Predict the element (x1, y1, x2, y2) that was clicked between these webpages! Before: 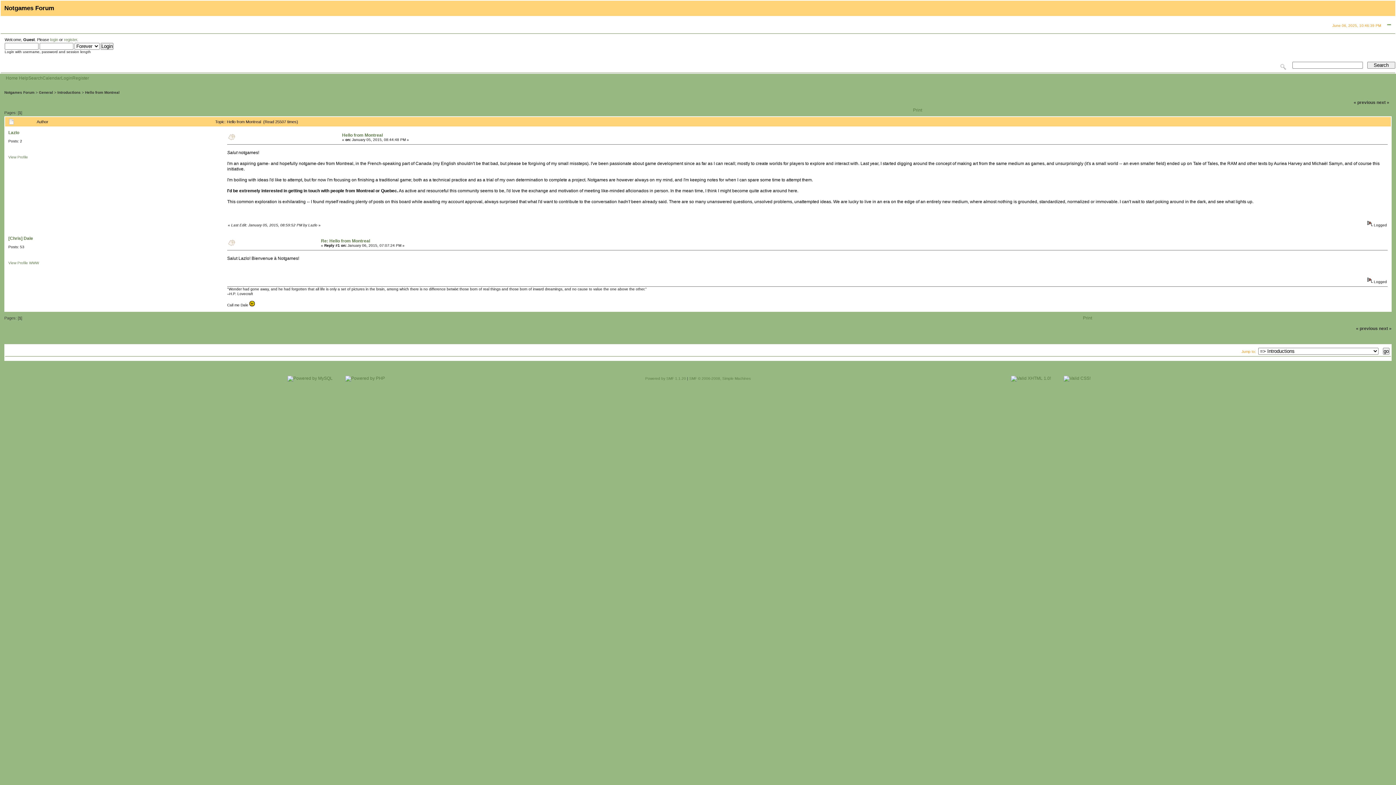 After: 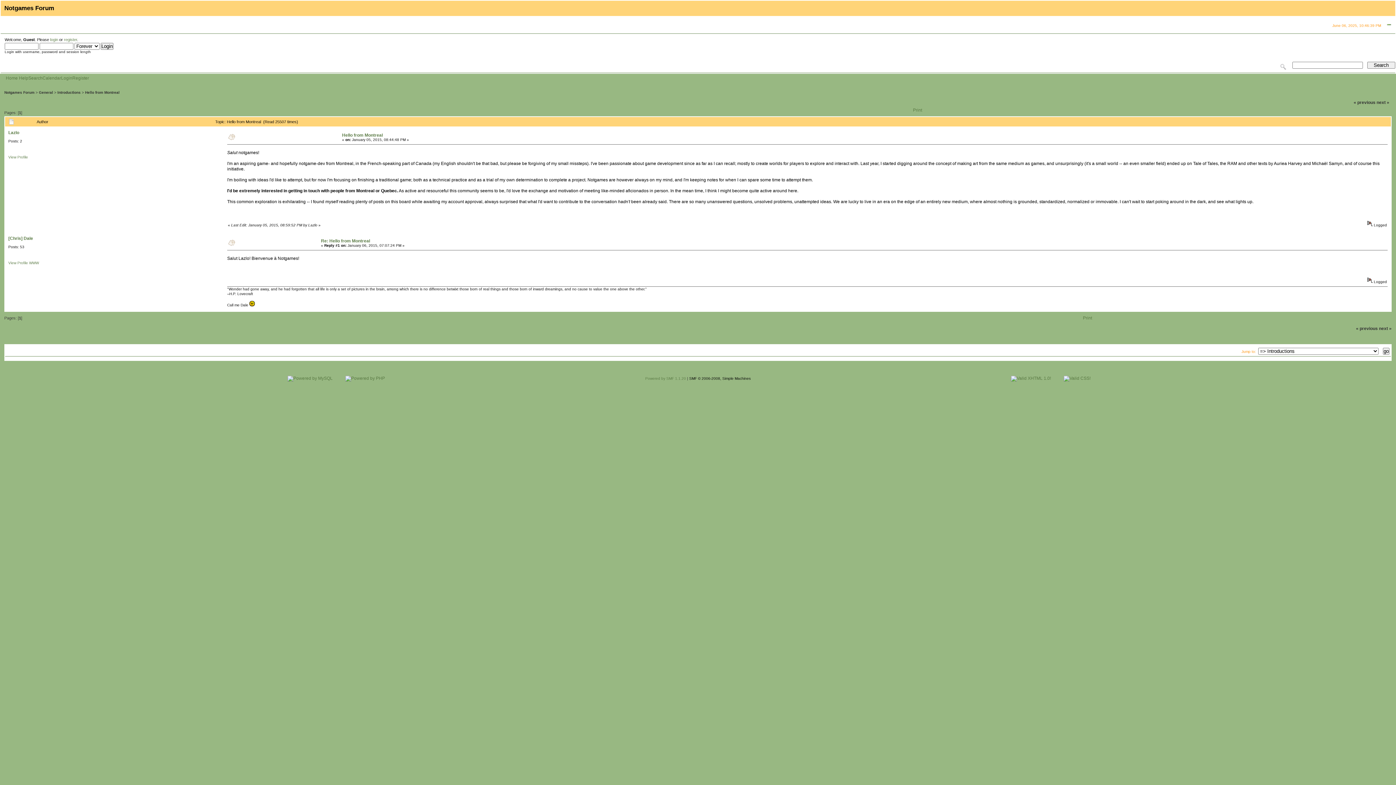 Action: label: SMF © 2006-2008, Simple Machines bbox: (689, 376, 750, 380)